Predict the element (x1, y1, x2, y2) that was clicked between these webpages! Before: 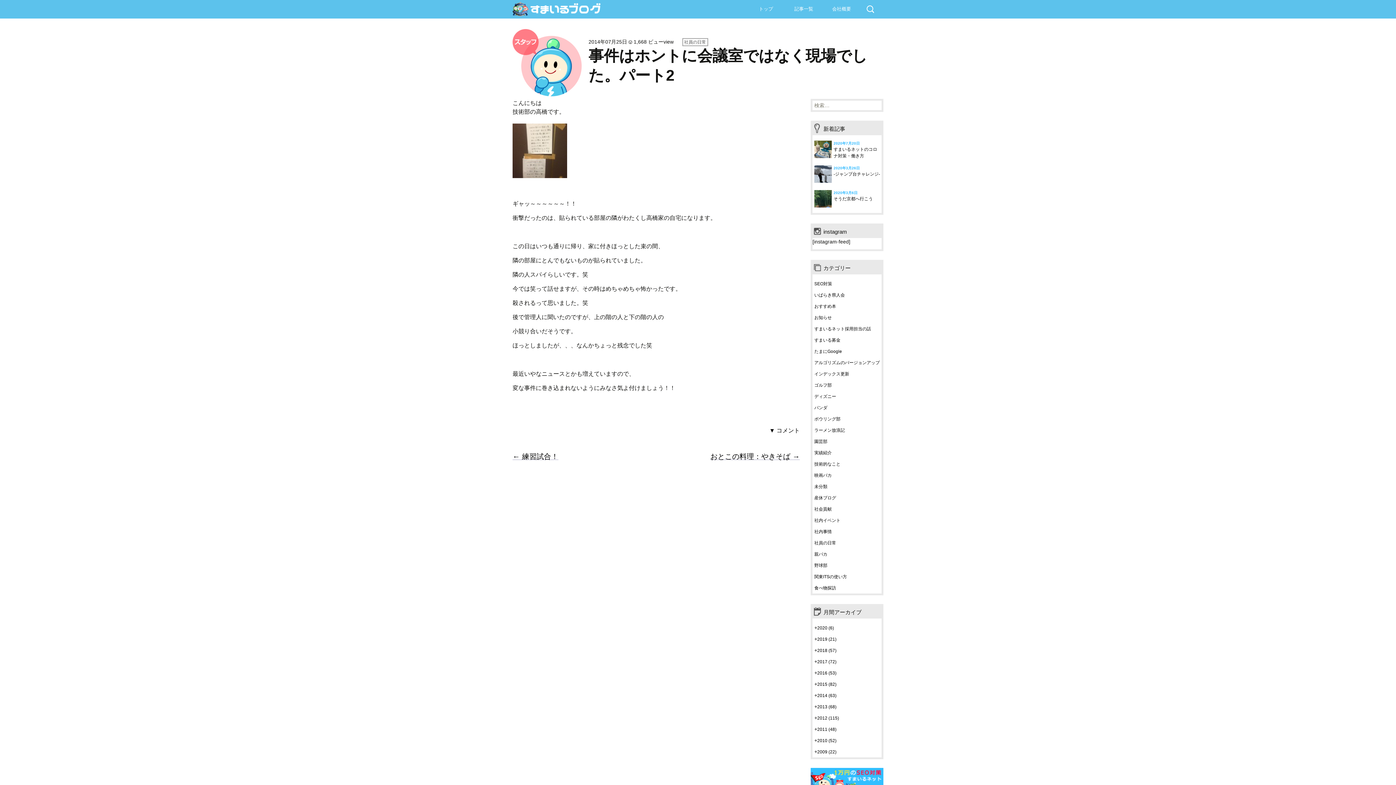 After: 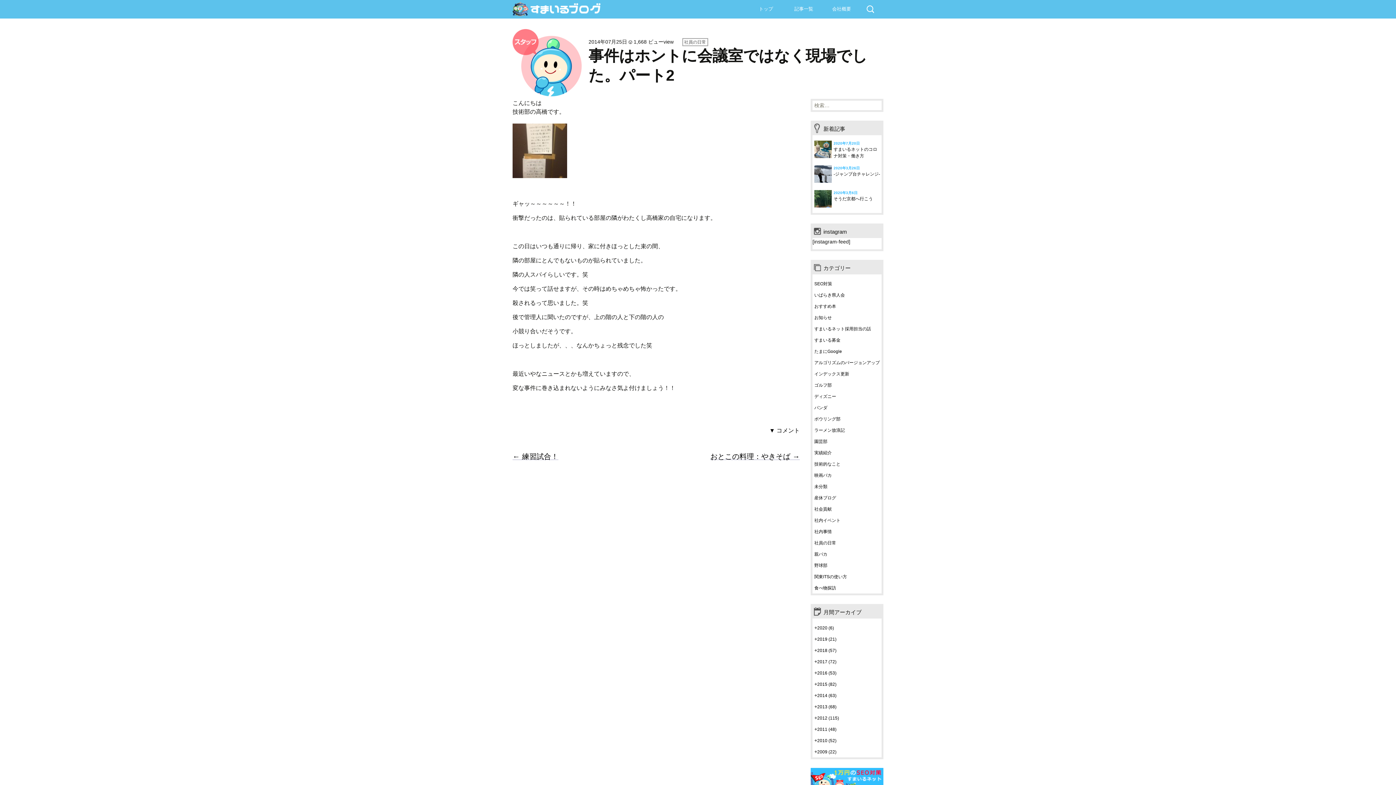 Action: bbox: (810, 778, 883, 784)